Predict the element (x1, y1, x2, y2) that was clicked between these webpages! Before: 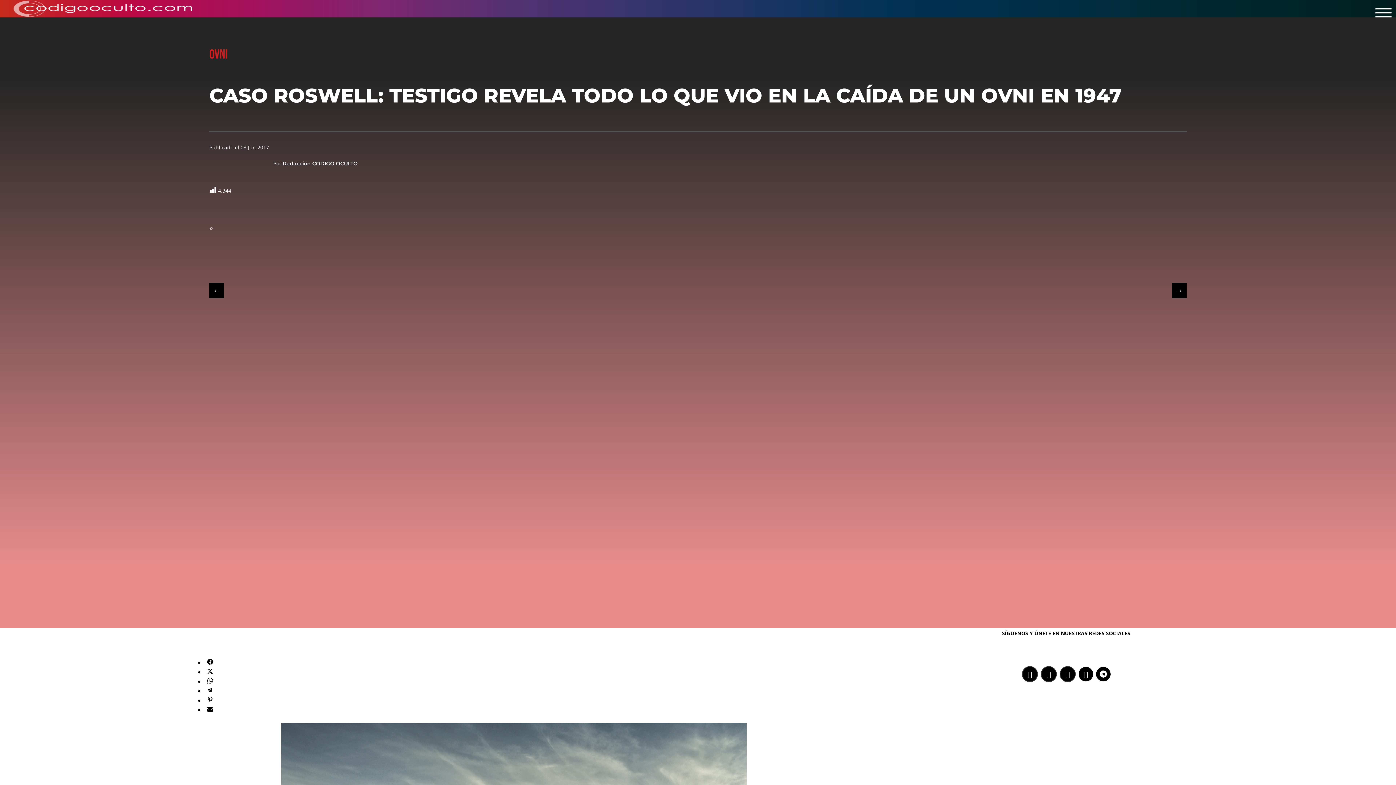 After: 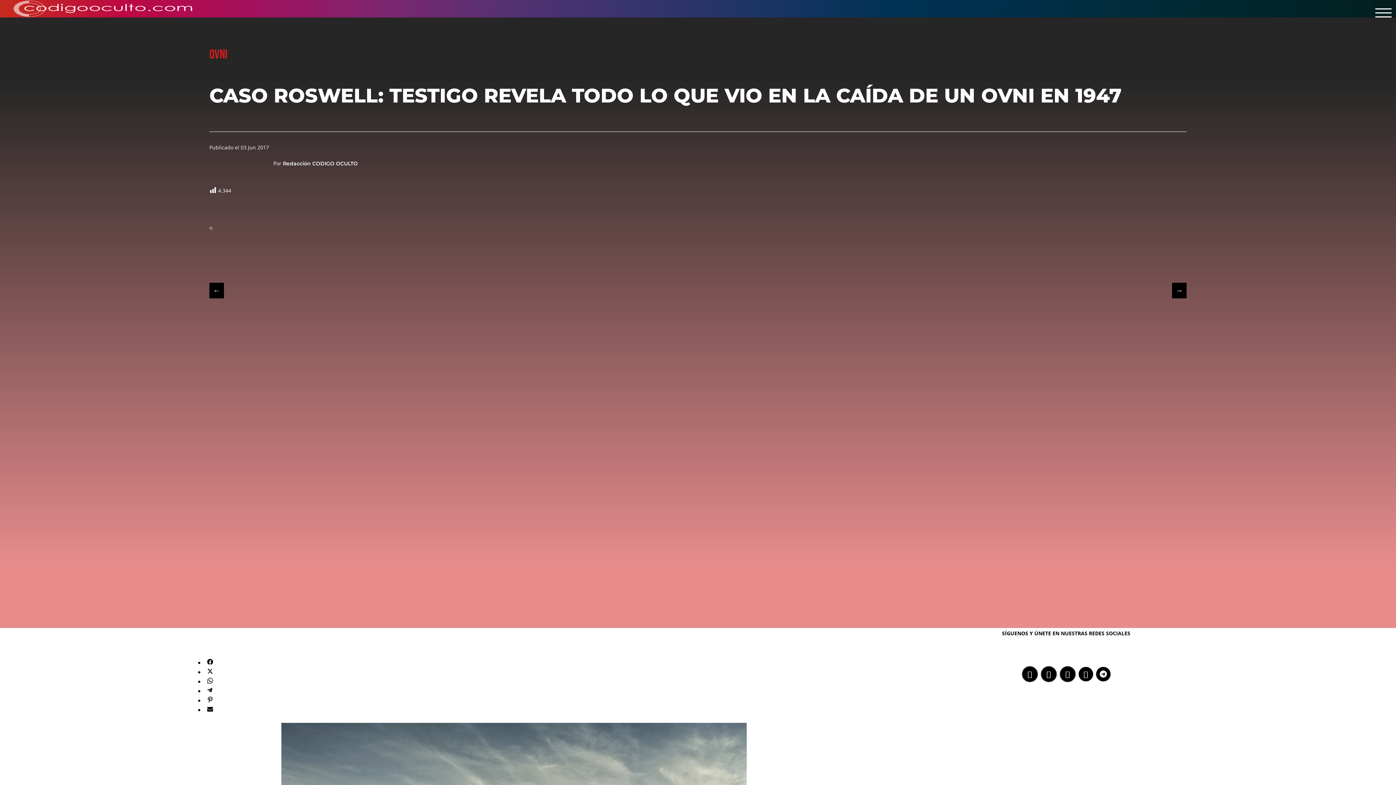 Action: bbox: (1059, 666, 1075, 682)